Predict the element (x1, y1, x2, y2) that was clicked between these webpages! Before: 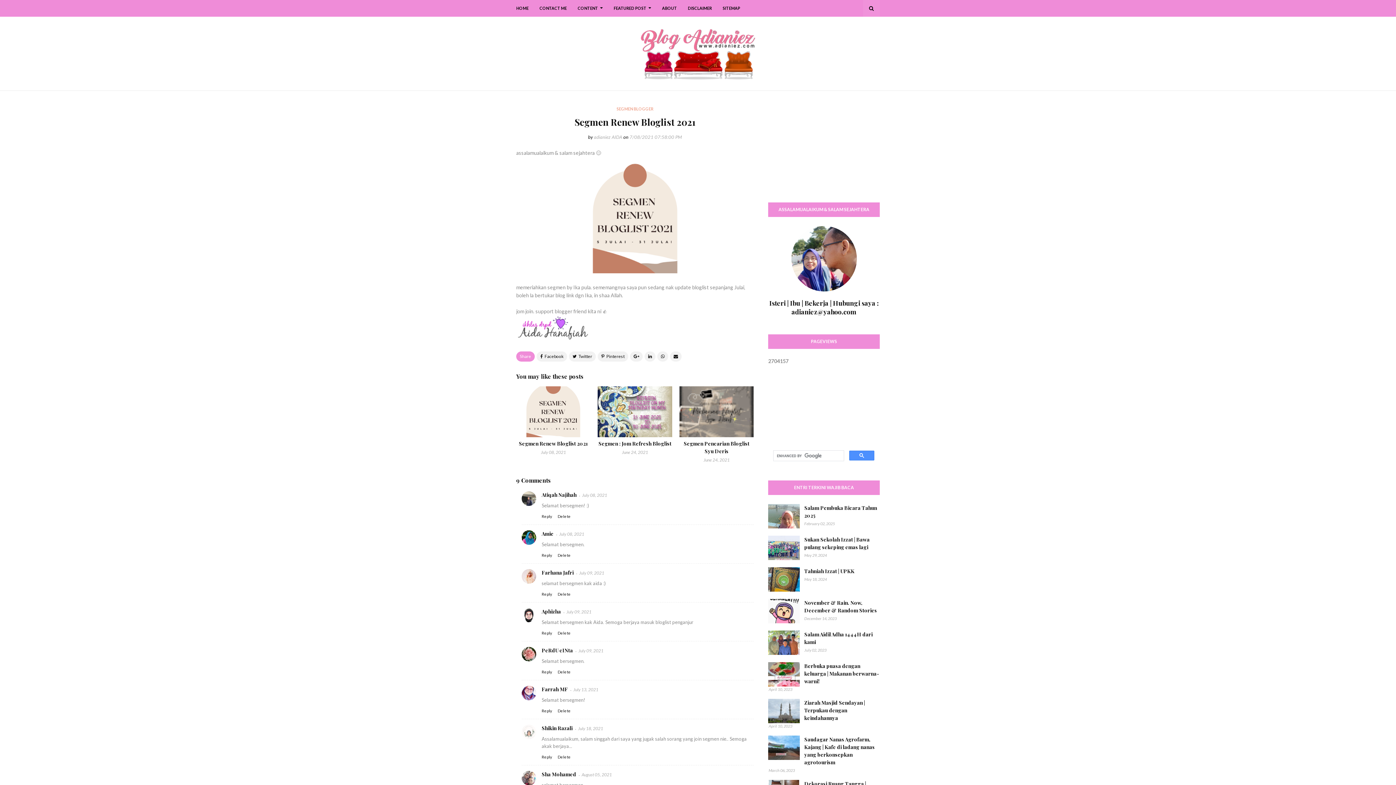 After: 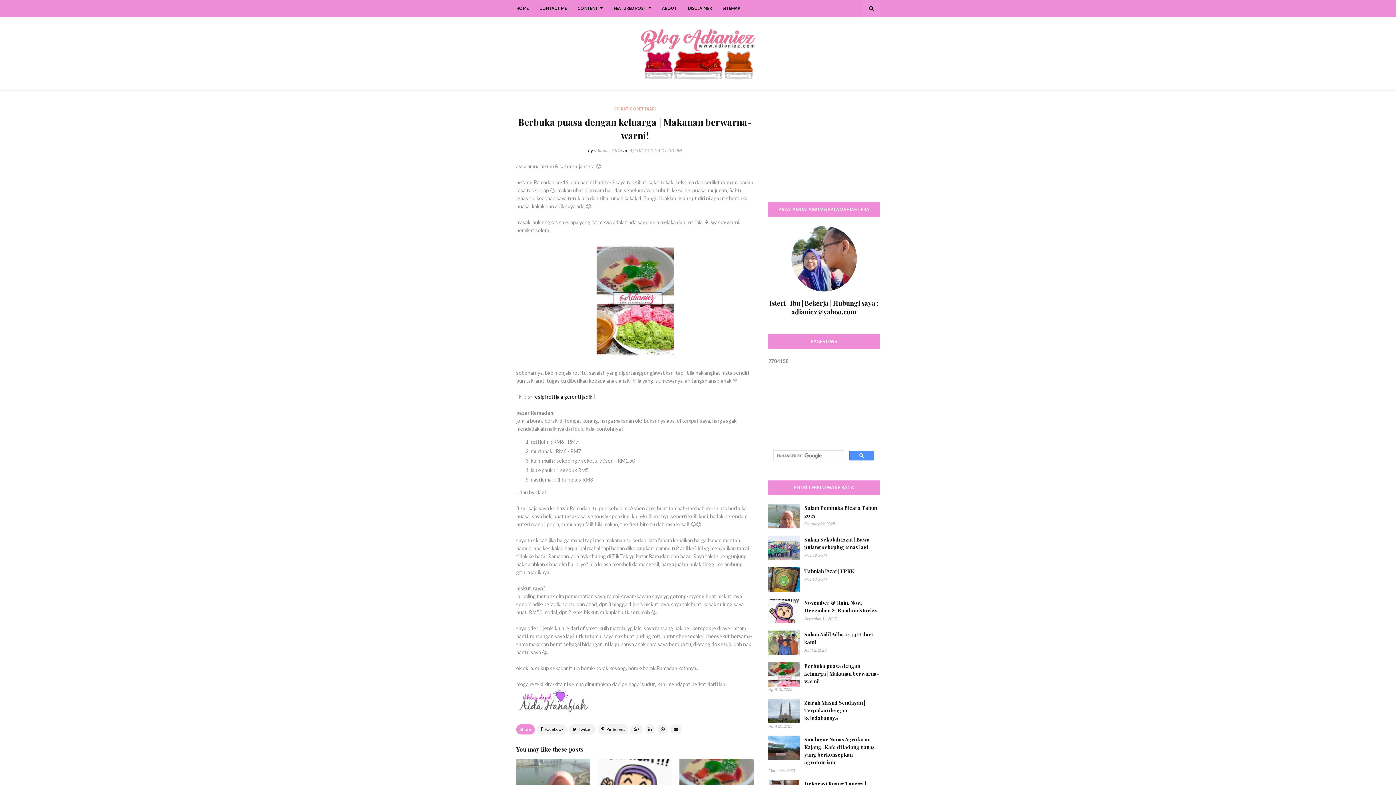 Action: label: Berbuka puasa dengan keluarga | Makanan berwarna-warni! bbox: (804, 662, 880, 685)